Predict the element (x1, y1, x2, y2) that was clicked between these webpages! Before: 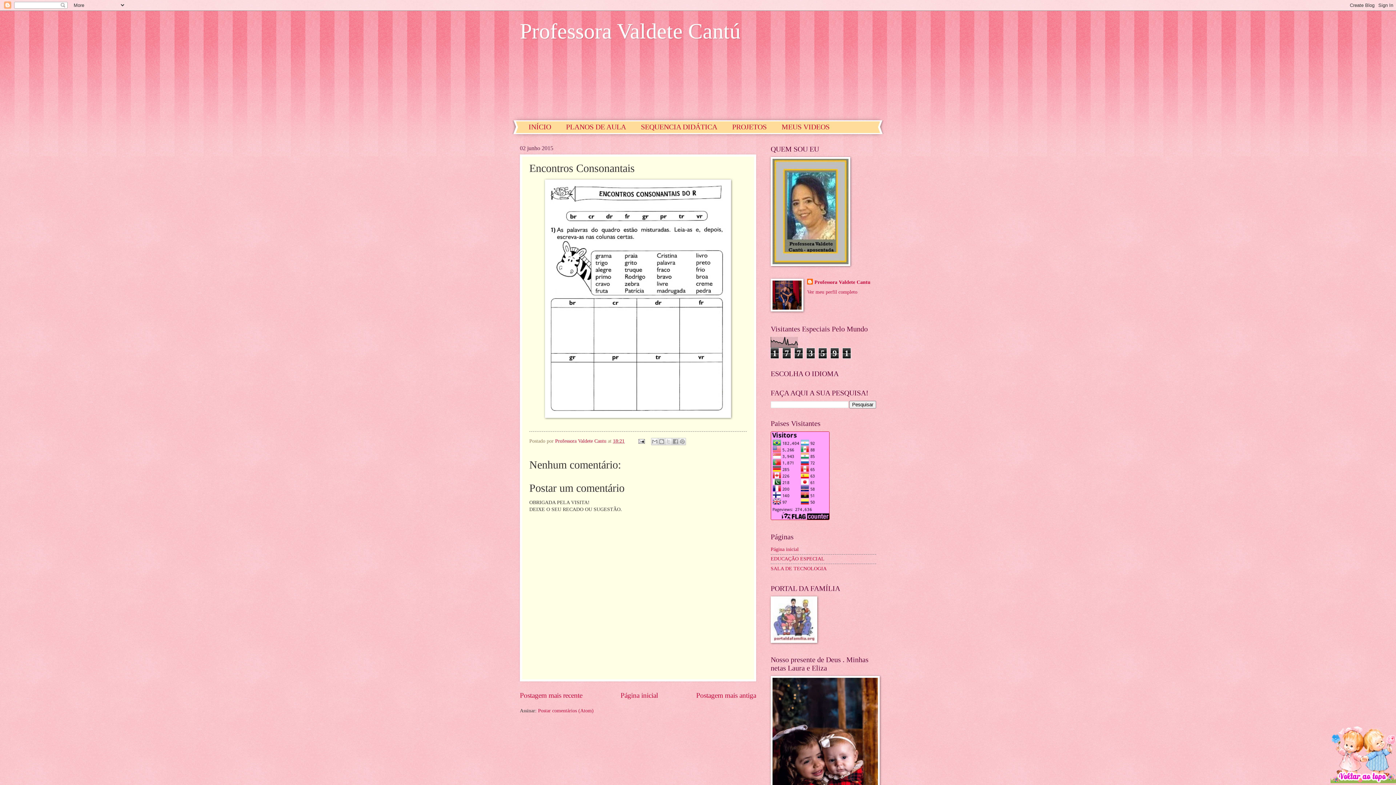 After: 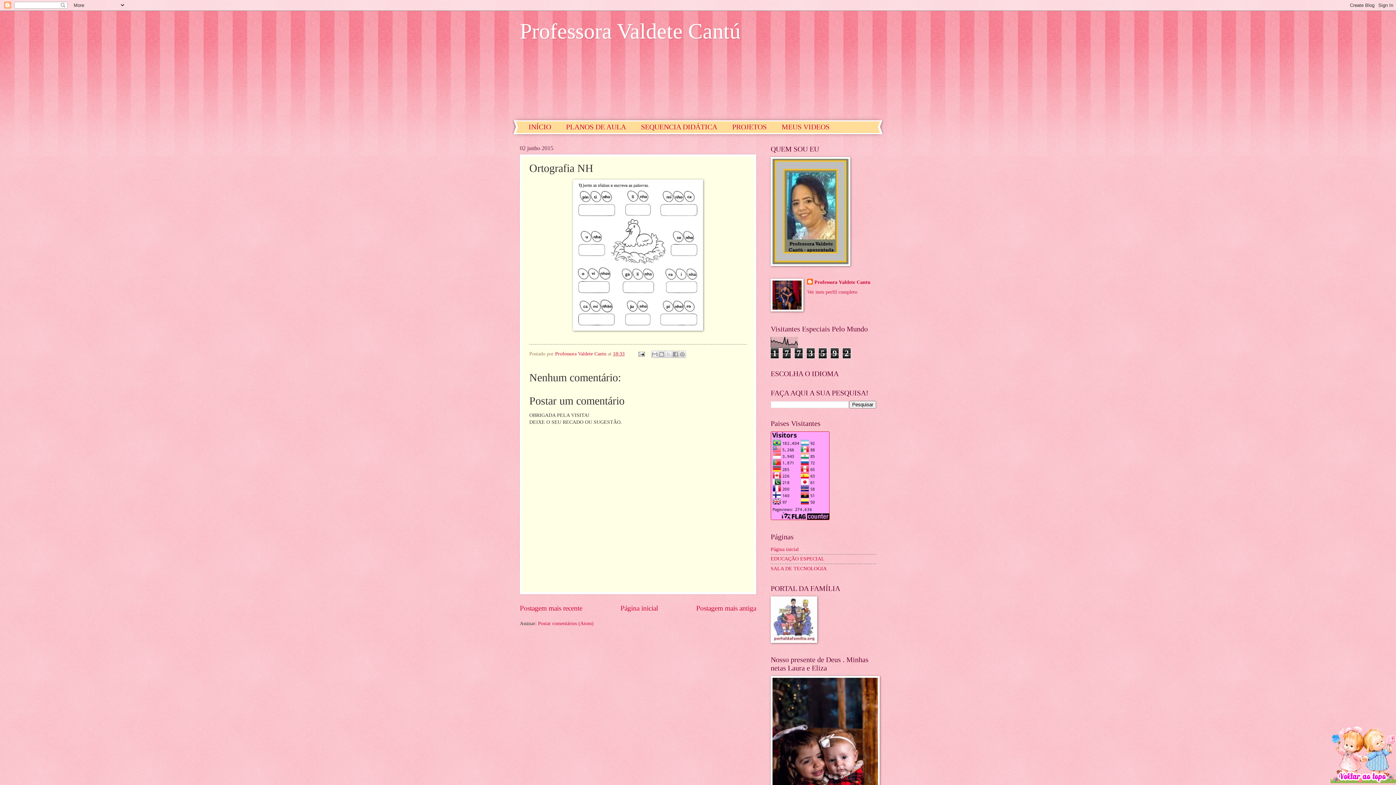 Action: bbox: (520, 692, 582, 699) label: Postagem mais recente